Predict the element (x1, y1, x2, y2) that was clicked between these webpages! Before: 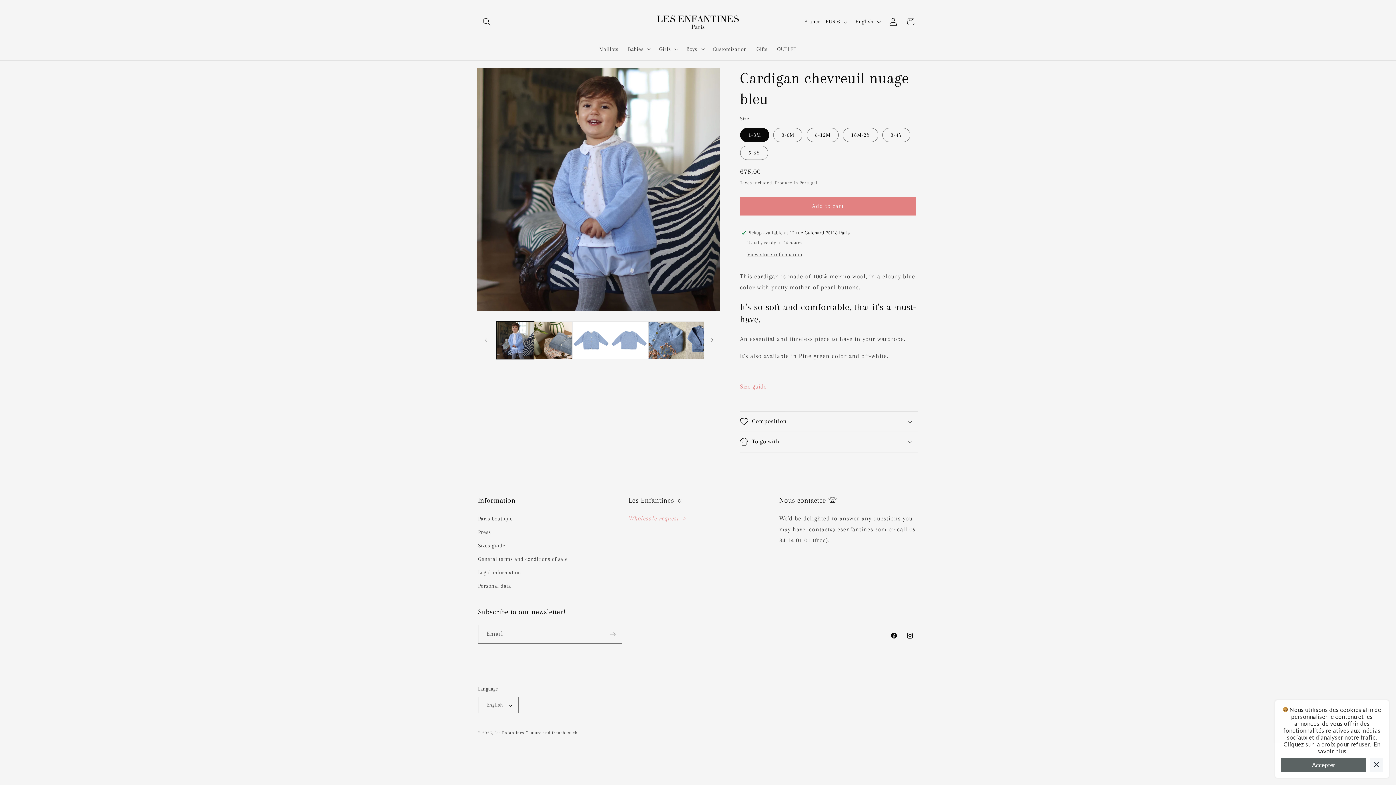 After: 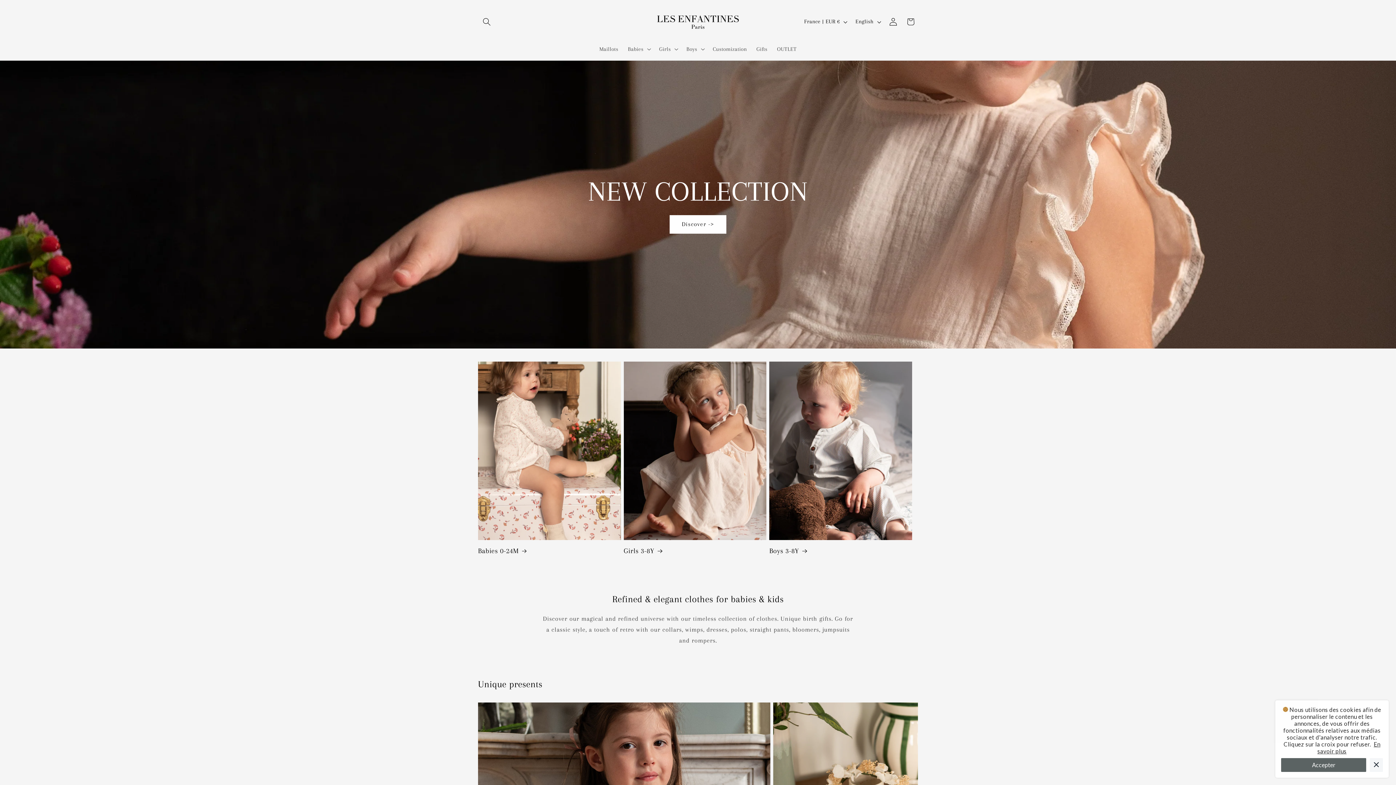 Action: label: Les Enfantines bbox: (494, 730, 524, 735)